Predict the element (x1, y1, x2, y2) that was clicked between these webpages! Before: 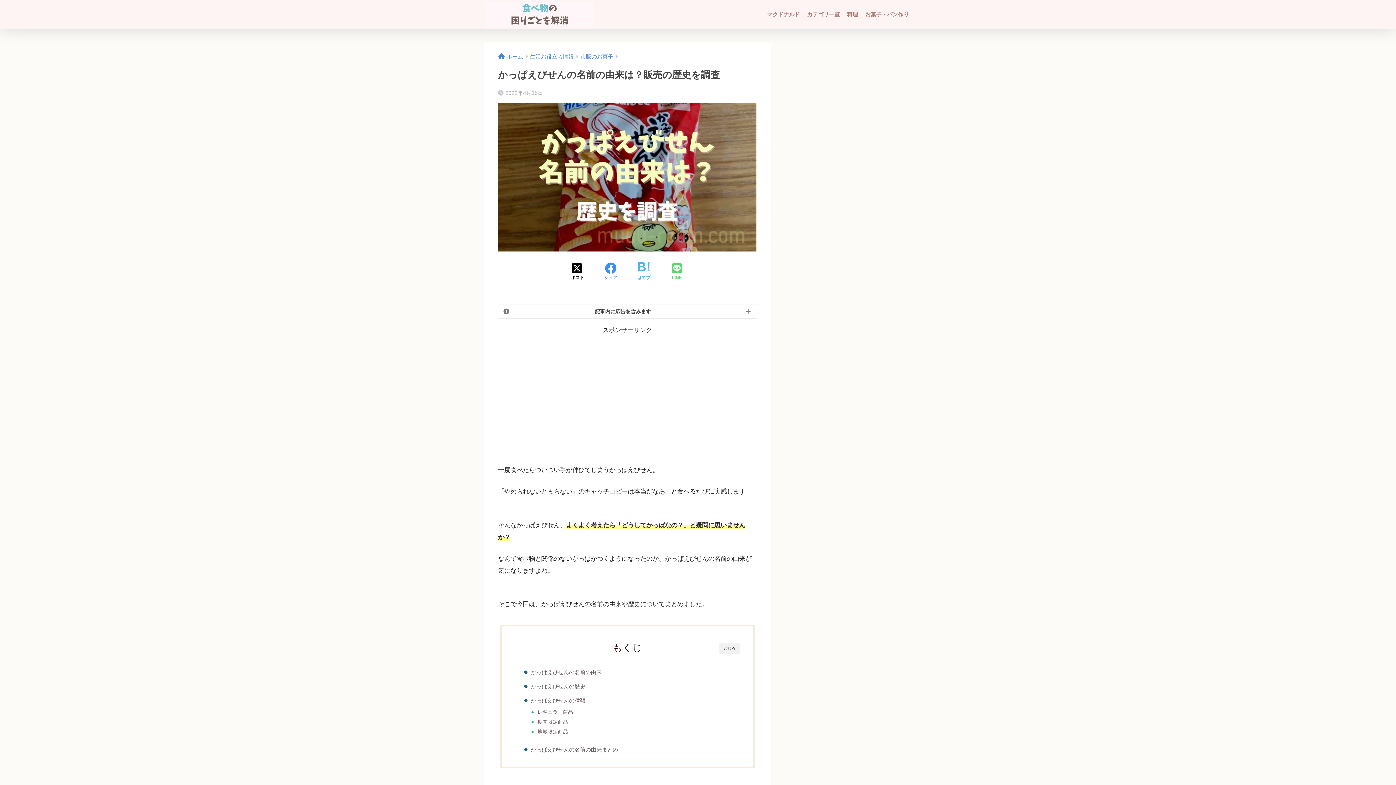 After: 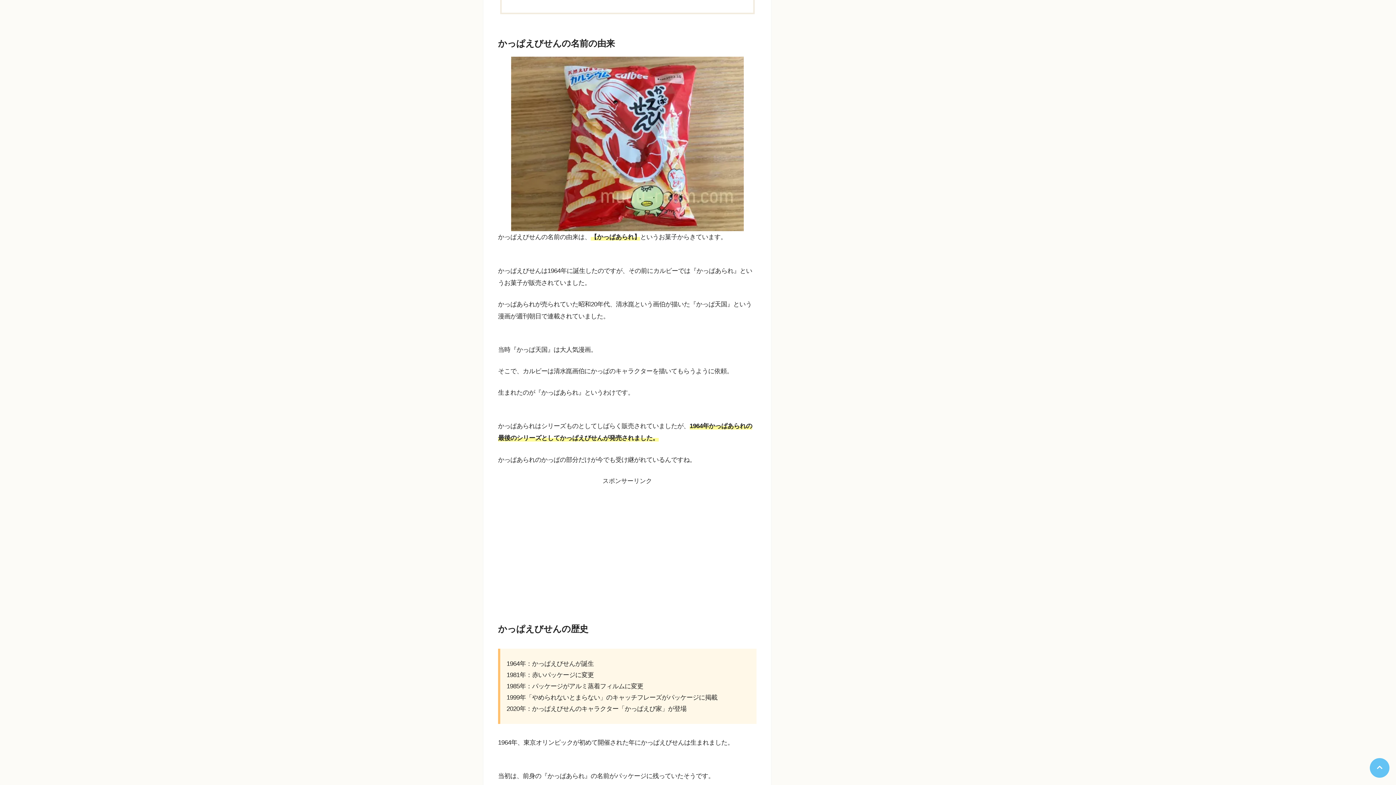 Action: bbox: (531, 566, 601, 574) label: かっぱえびせんの名前の由来